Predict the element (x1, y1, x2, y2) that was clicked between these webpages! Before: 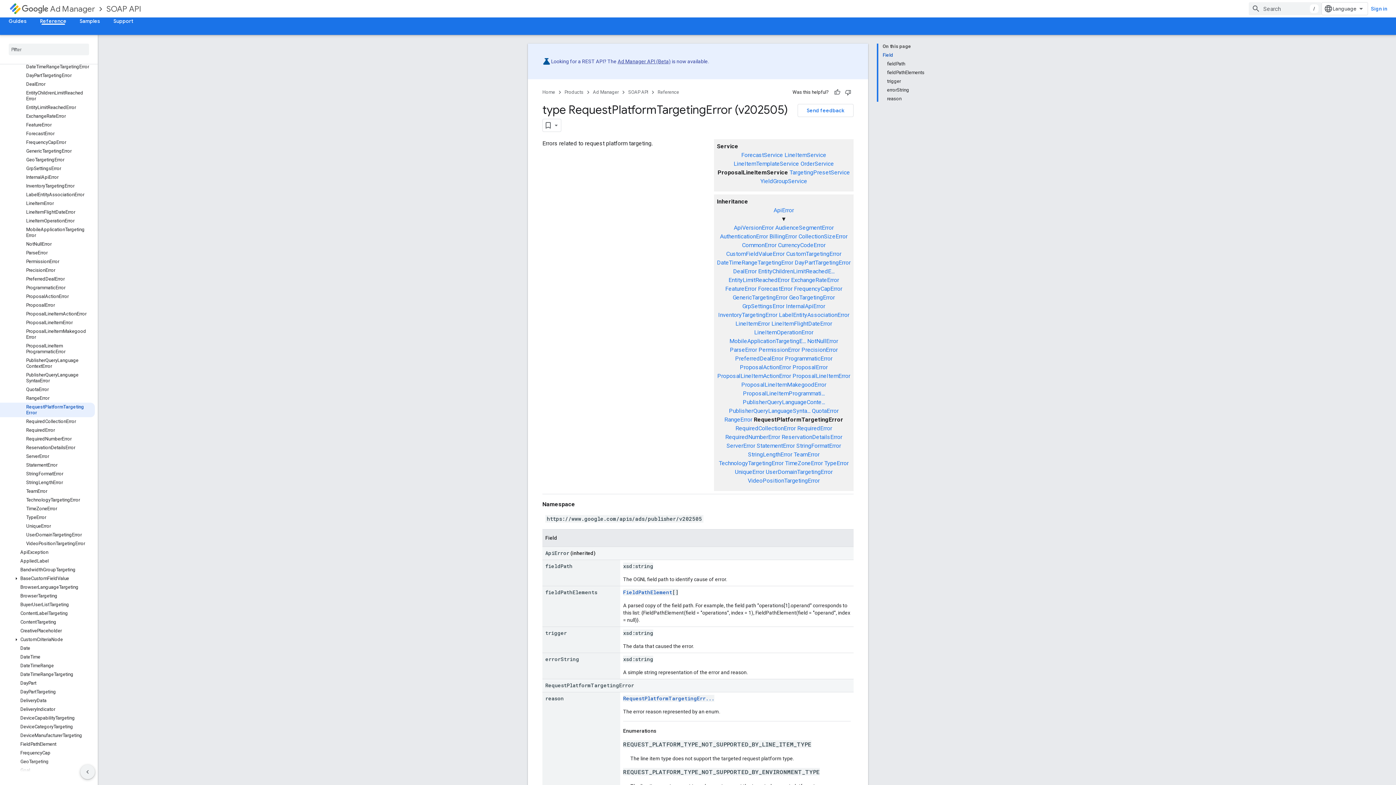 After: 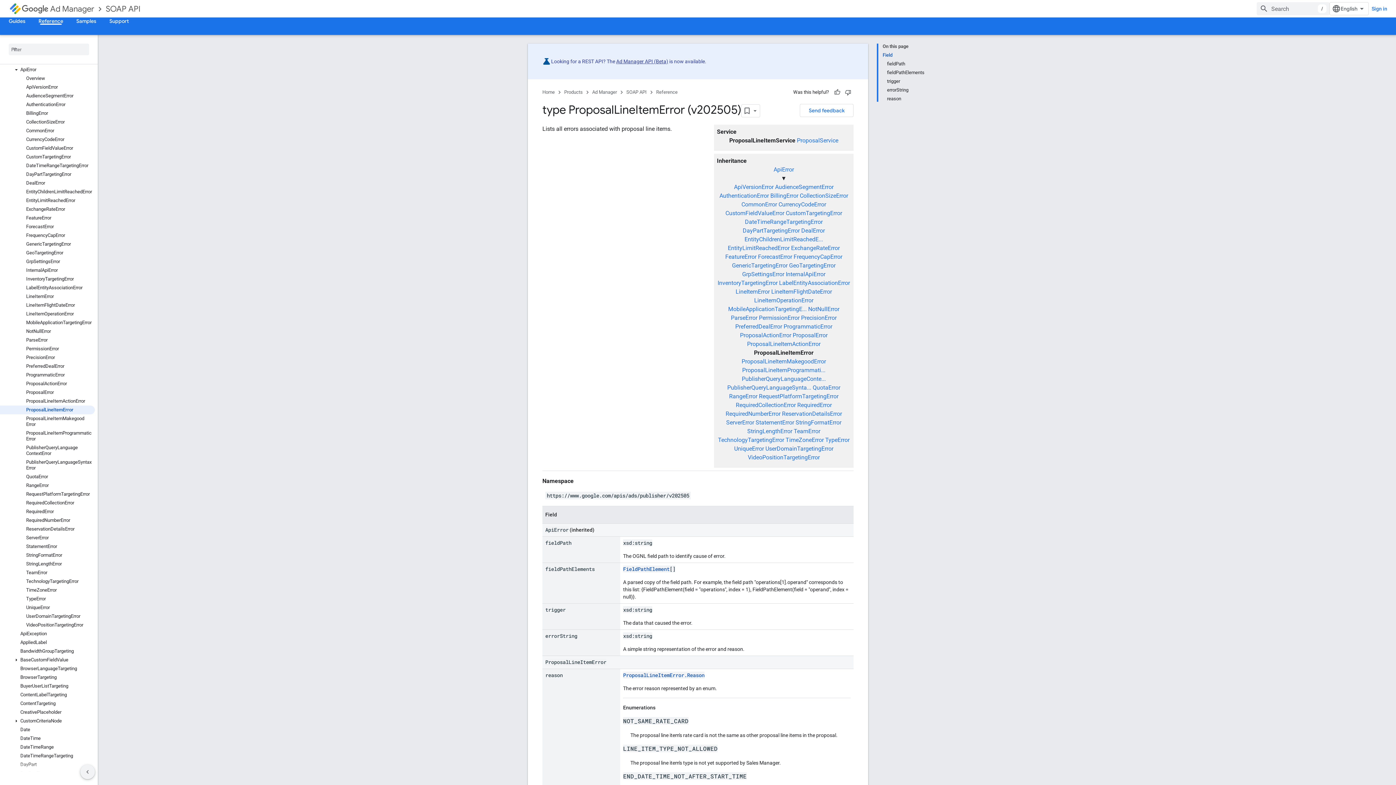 Action: bbox: (0, 318, 94, 327) label: ProposalLineItemError